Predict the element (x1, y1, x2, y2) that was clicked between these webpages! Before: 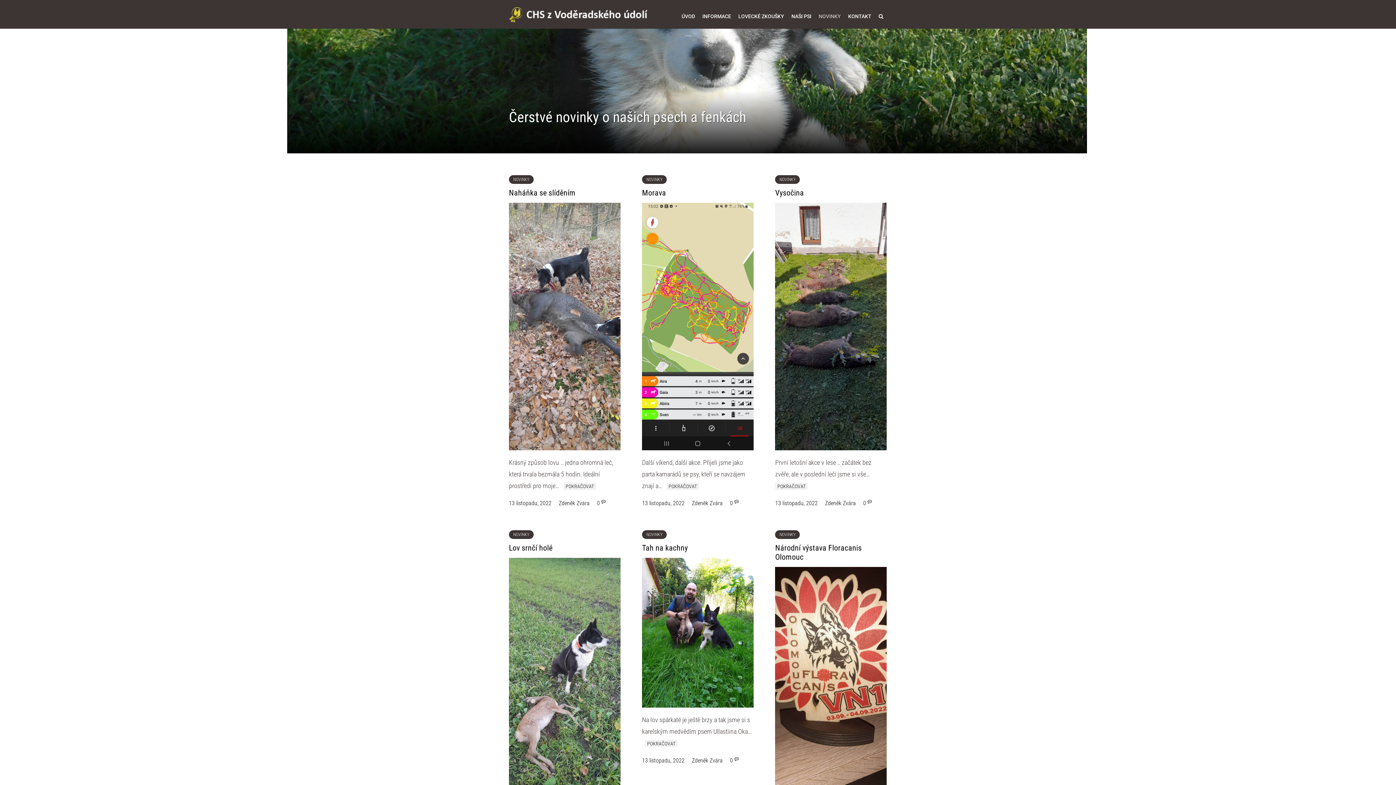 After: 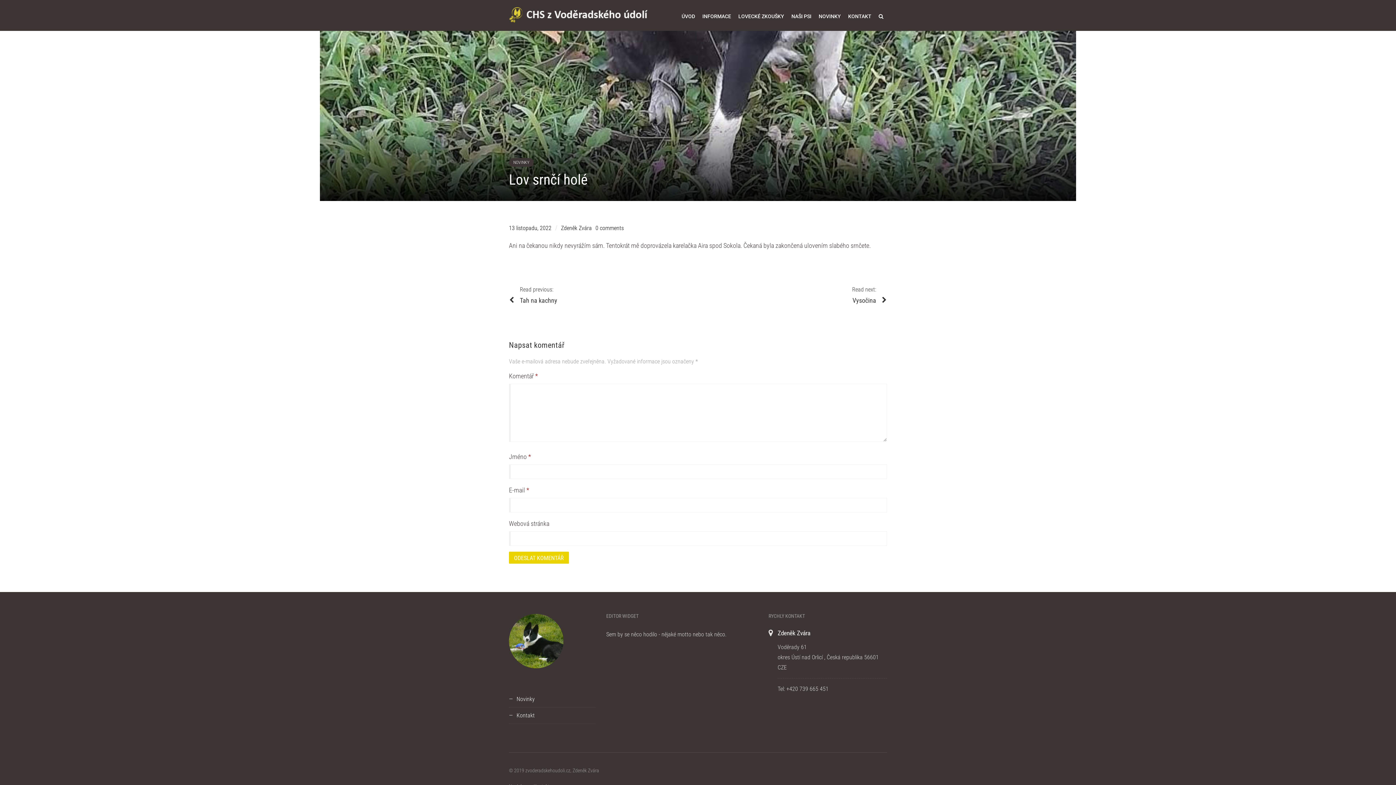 Action: bbox: (509, 558, 620, 806)